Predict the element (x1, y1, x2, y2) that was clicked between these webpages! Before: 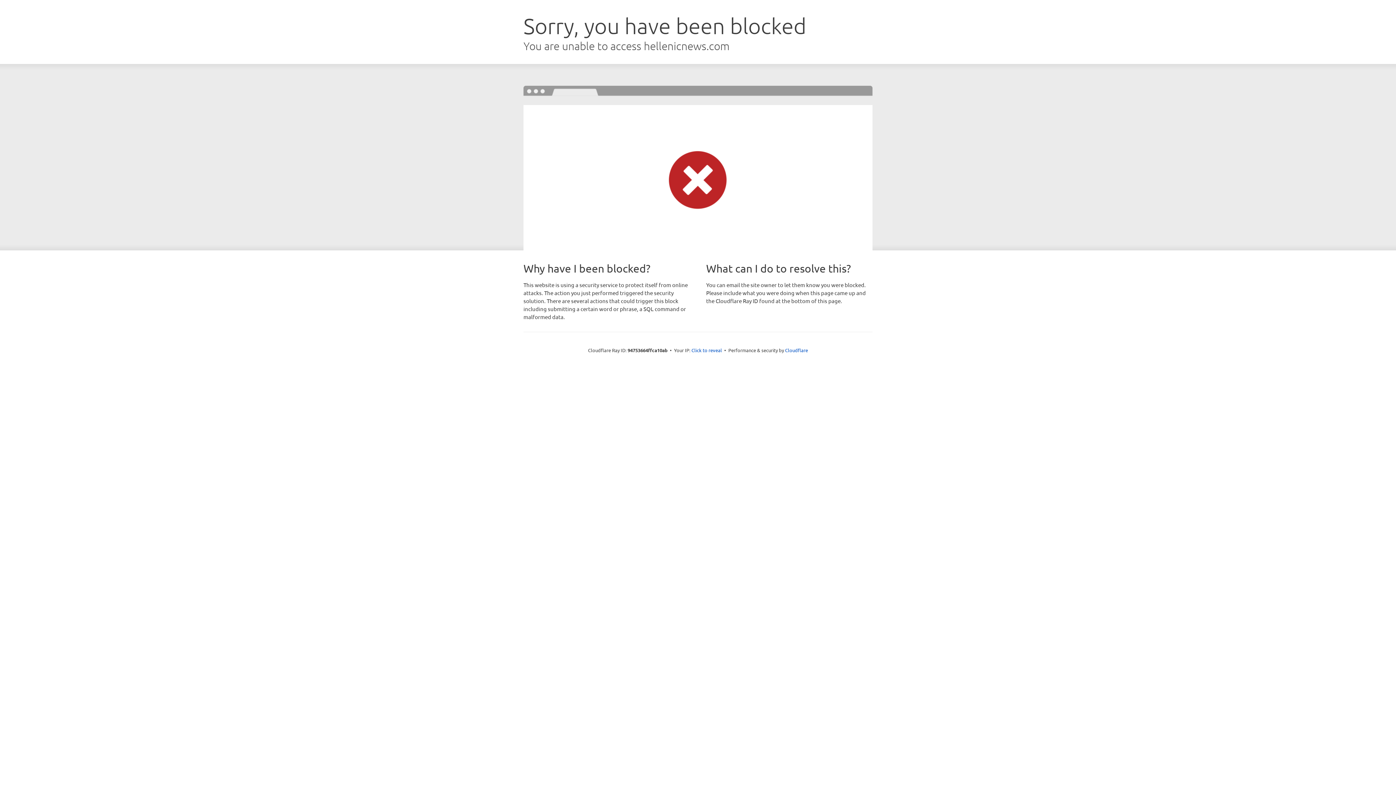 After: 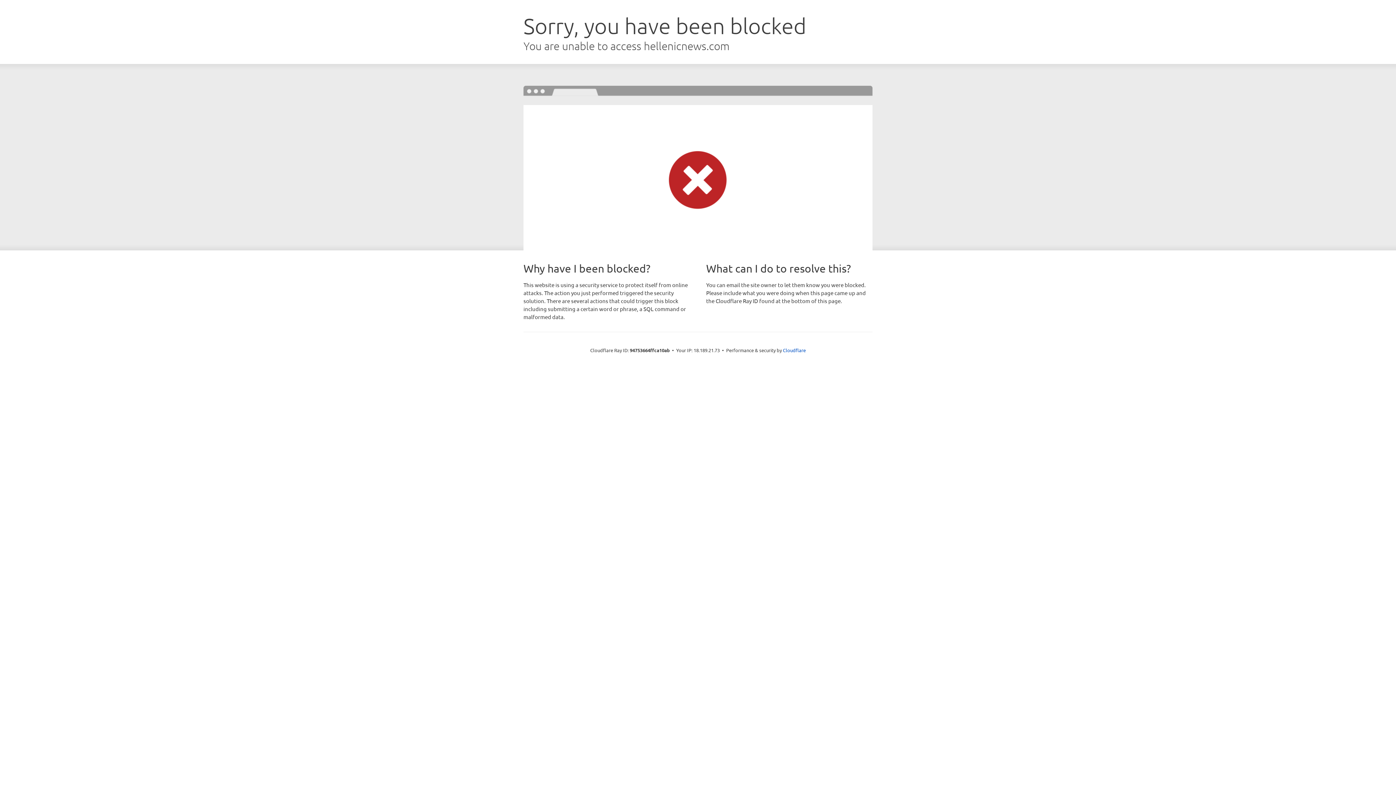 Action: bbox: (691, 346, 722, 353) label: Click to reveal